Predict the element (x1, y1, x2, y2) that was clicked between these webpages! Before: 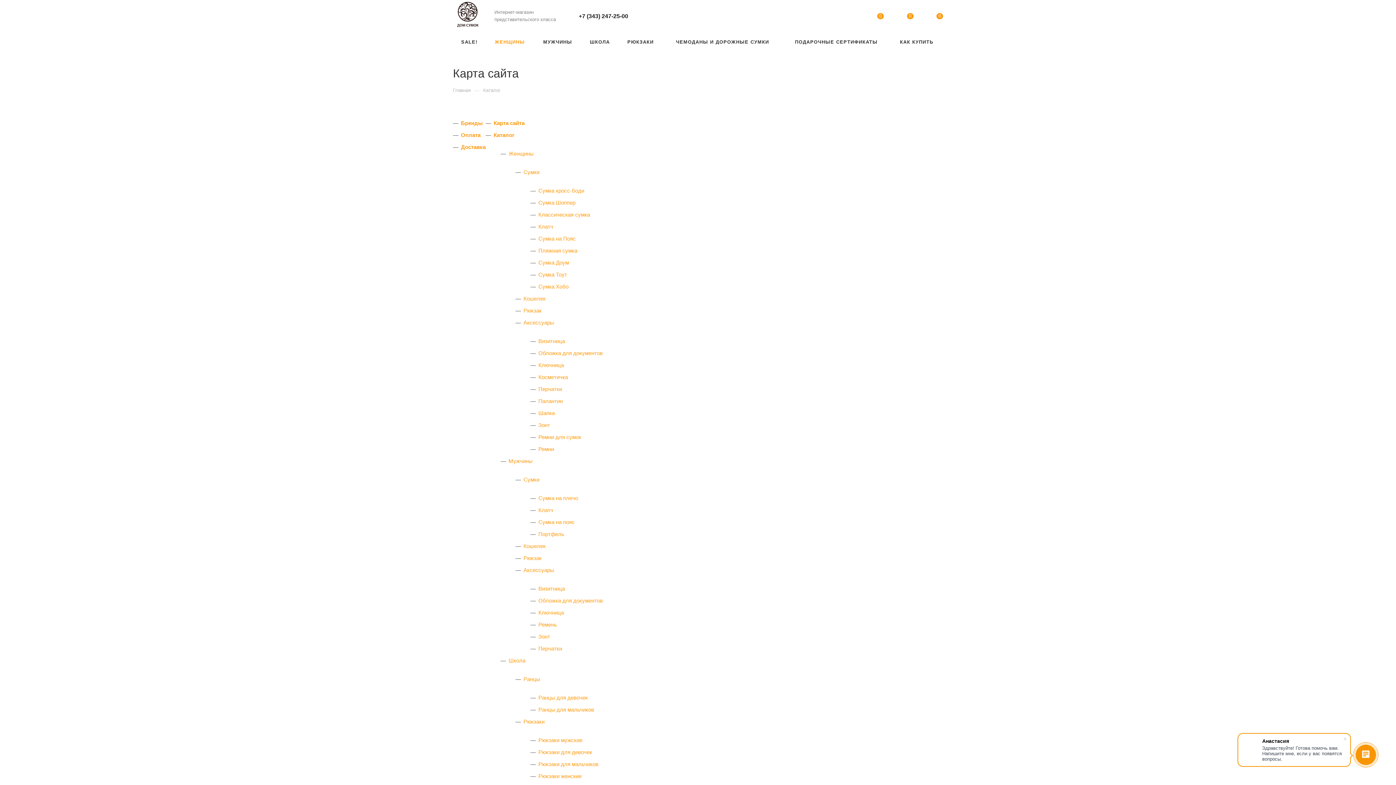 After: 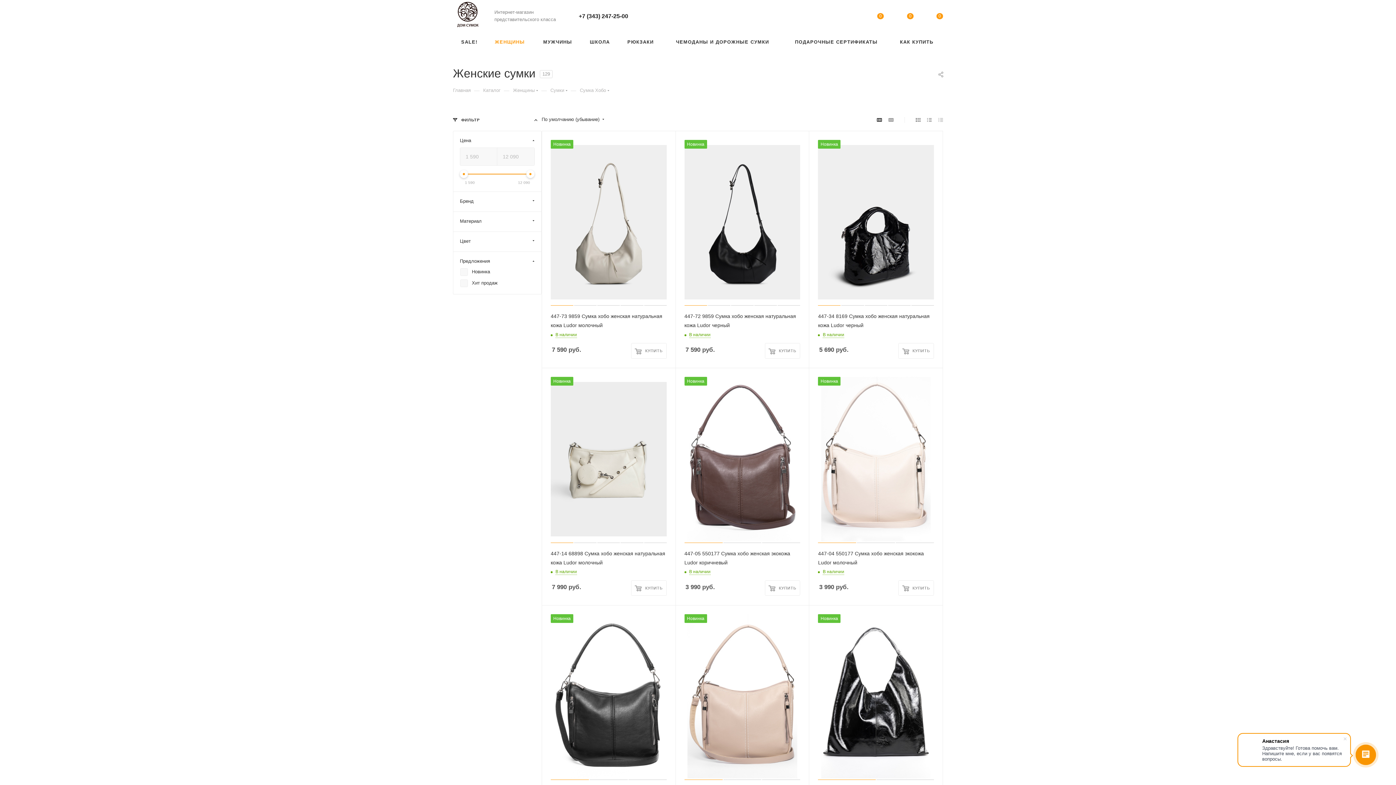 Action: label: Сумка Хобо bbox: (538, 283, 568, 289)